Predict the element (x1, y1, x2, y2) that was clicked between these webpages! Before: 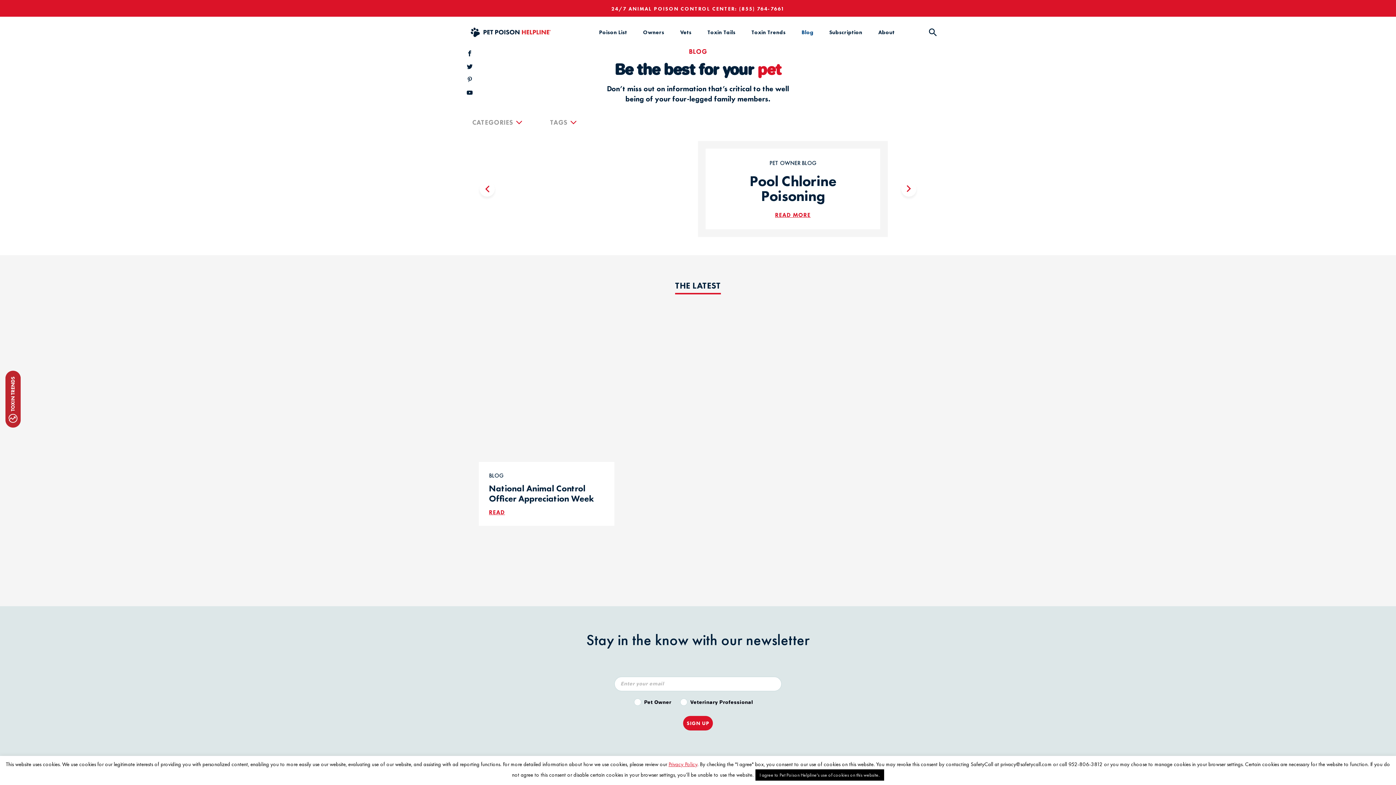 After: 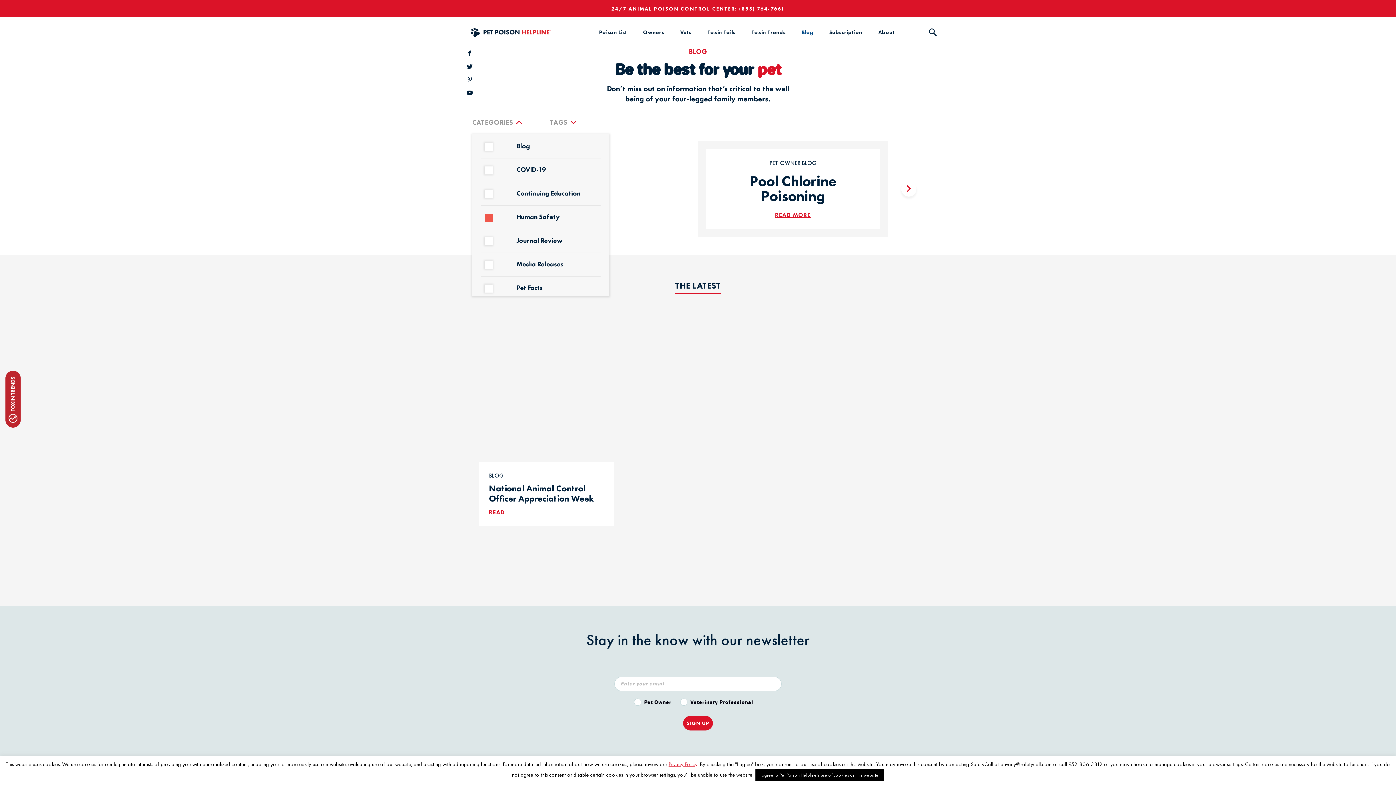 Action: bbox: (472, 118, 522, 126) label: CATEGORIES